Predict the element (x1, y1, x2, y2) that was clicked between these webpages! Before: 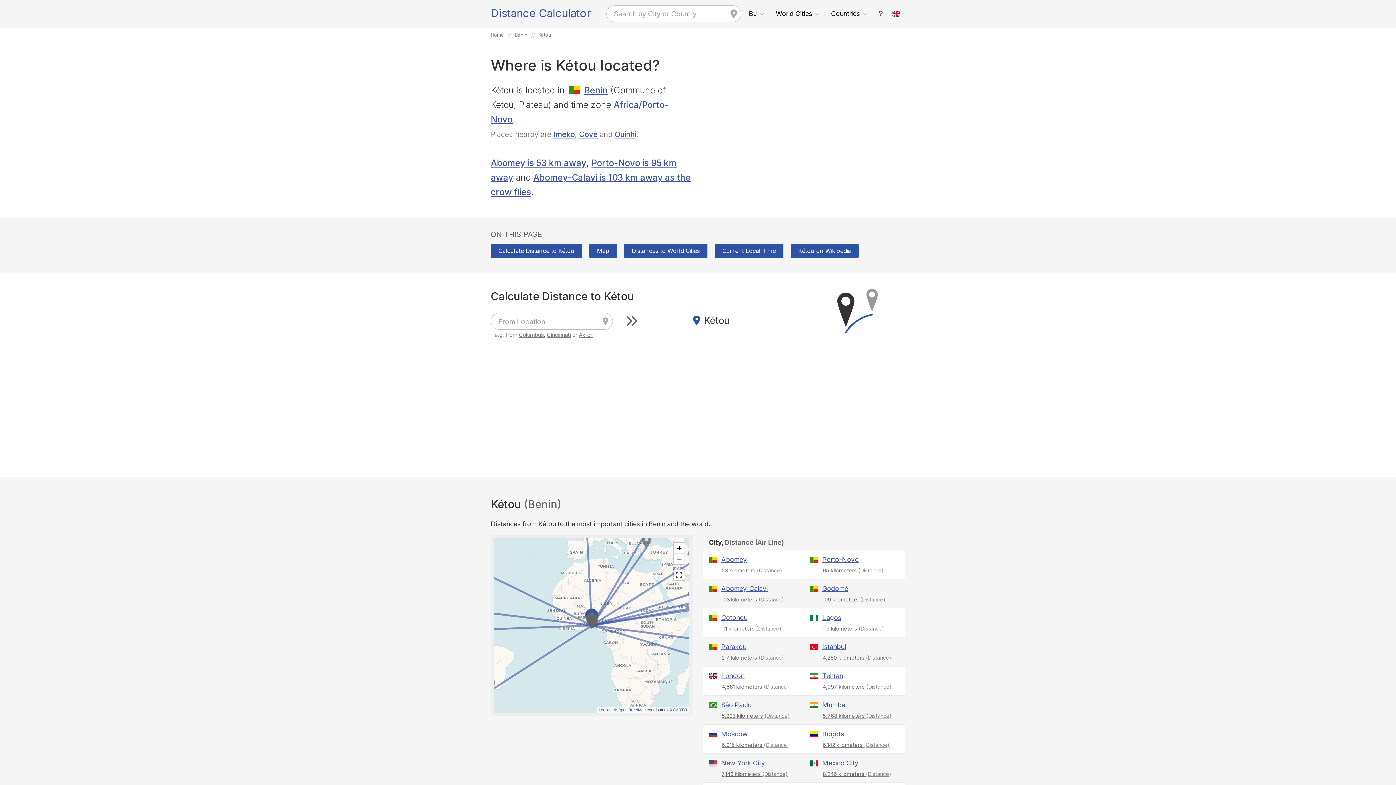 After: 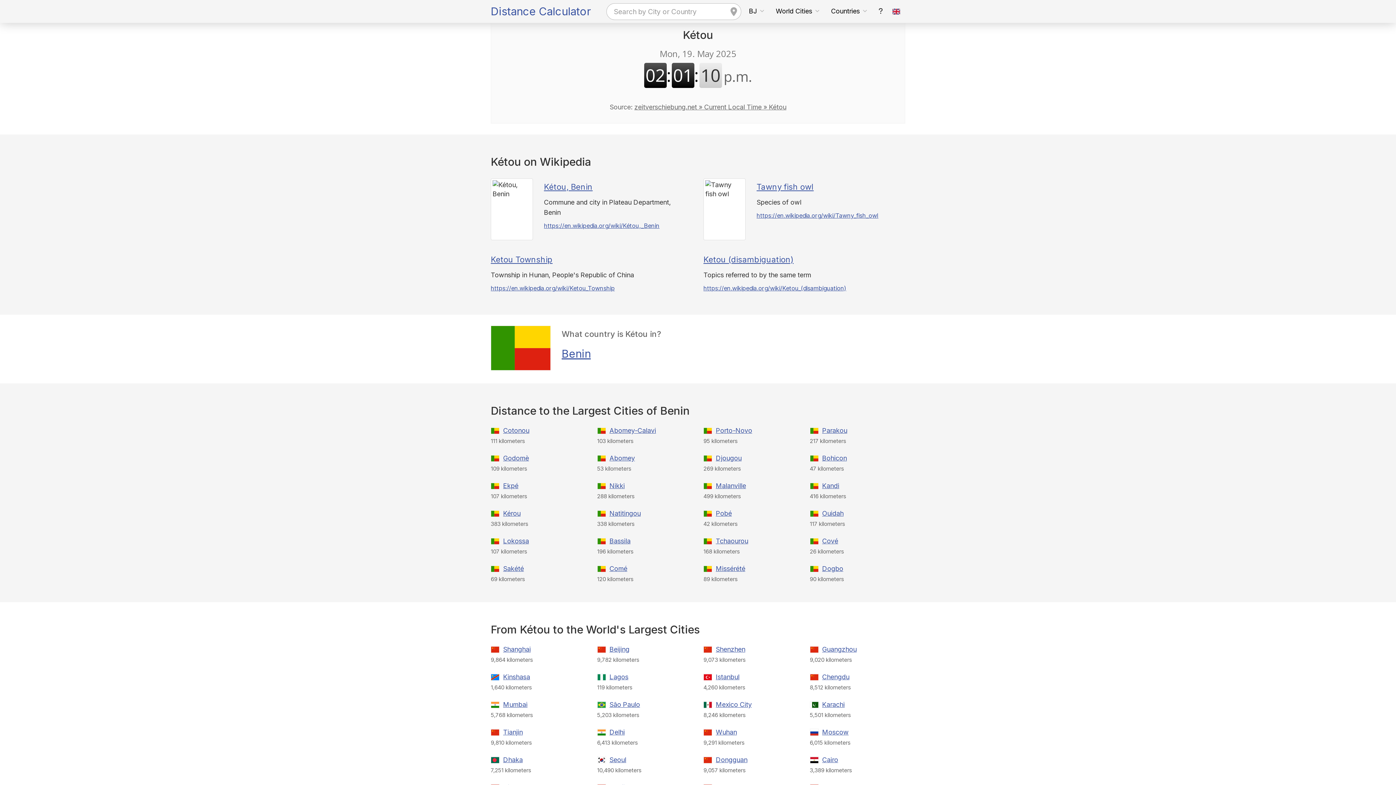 Action: label: Current Local Time bbox: (714, 244, 783, 258)